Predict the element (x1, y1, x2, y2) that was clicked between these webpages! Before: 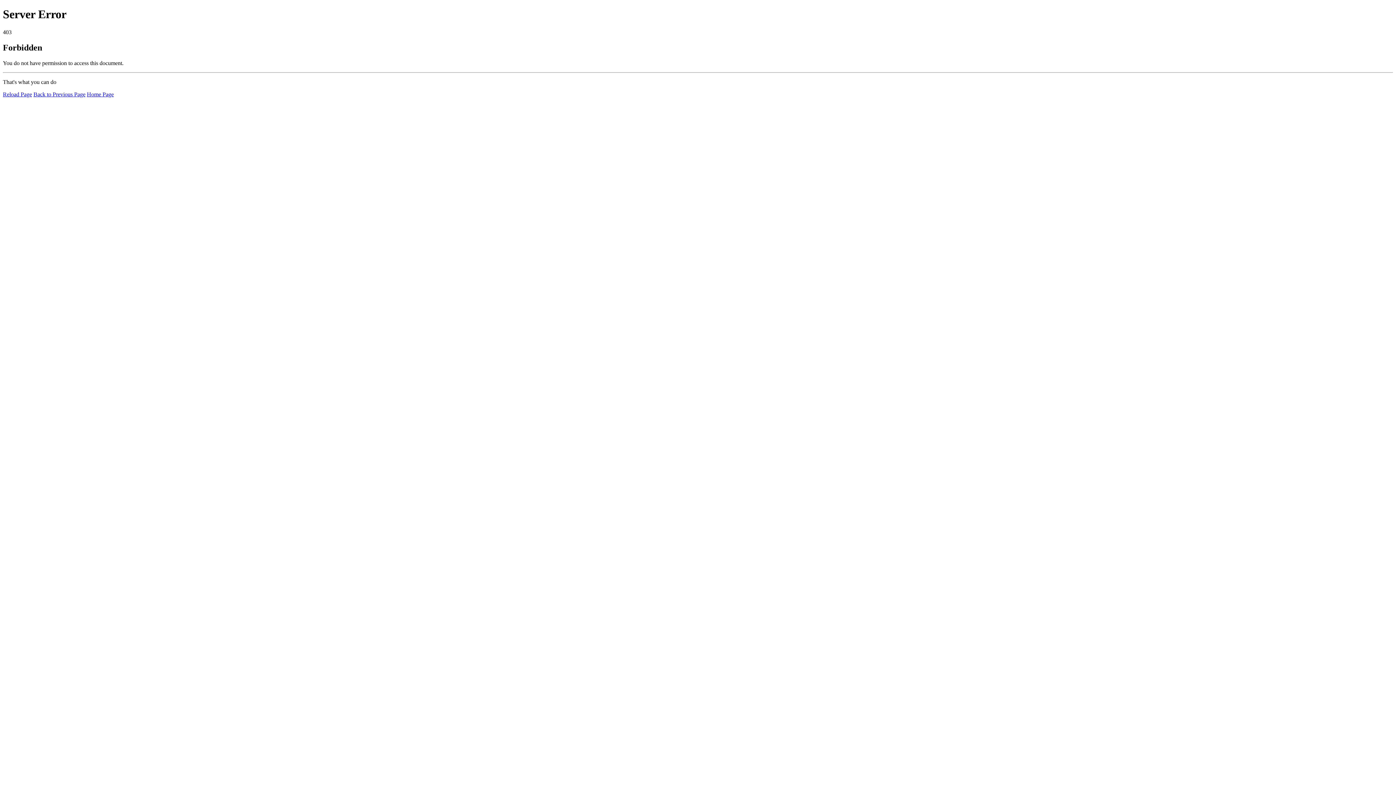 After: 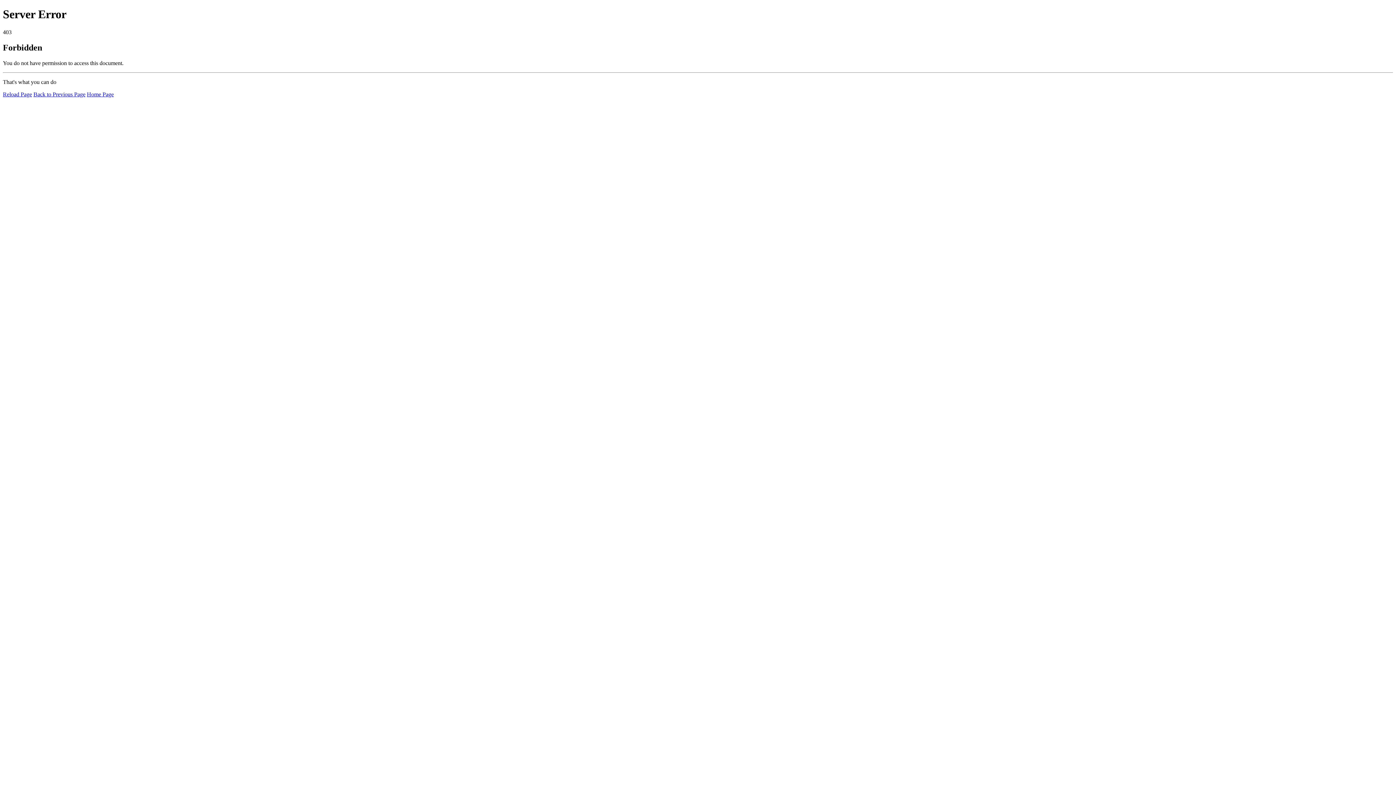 Action: label: Reload Page bbox: (2, 91, 32, 97)